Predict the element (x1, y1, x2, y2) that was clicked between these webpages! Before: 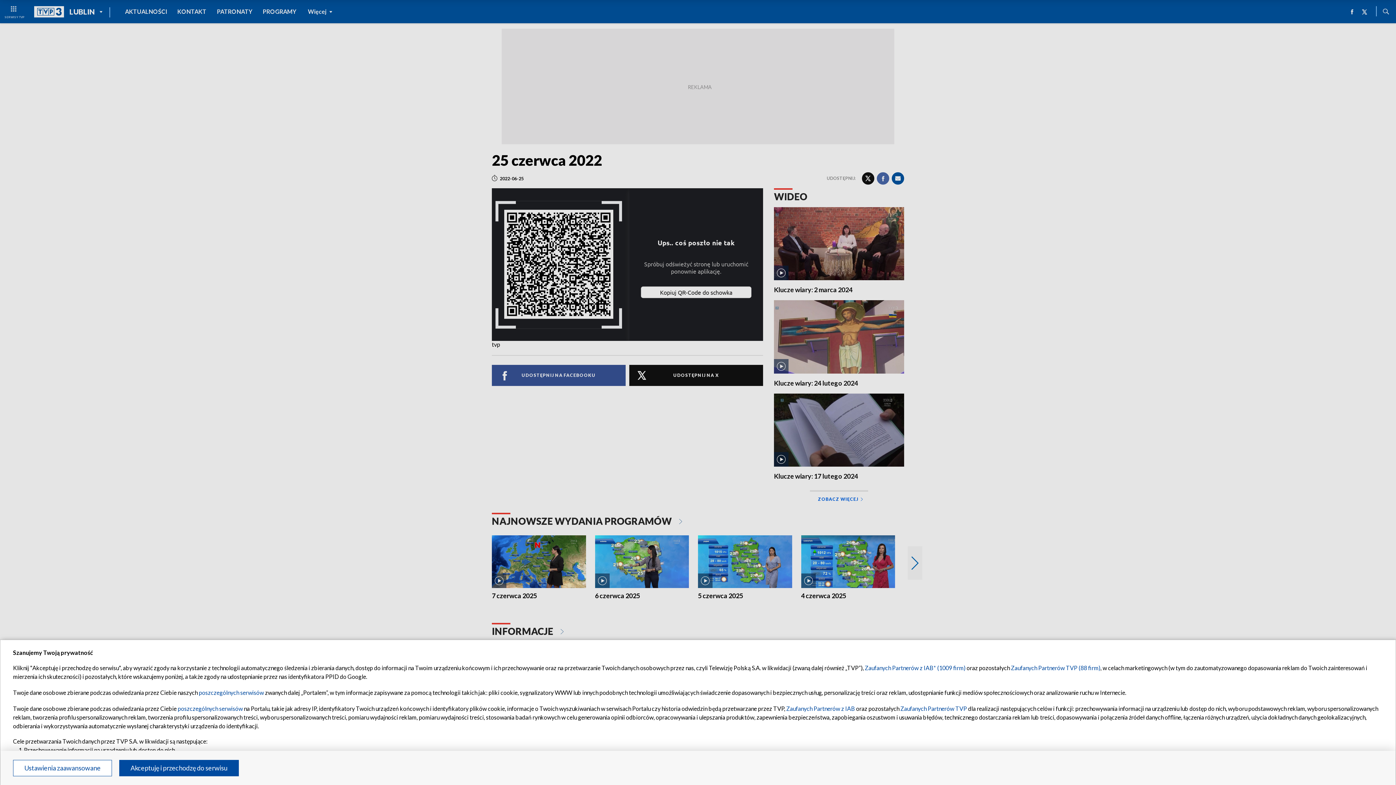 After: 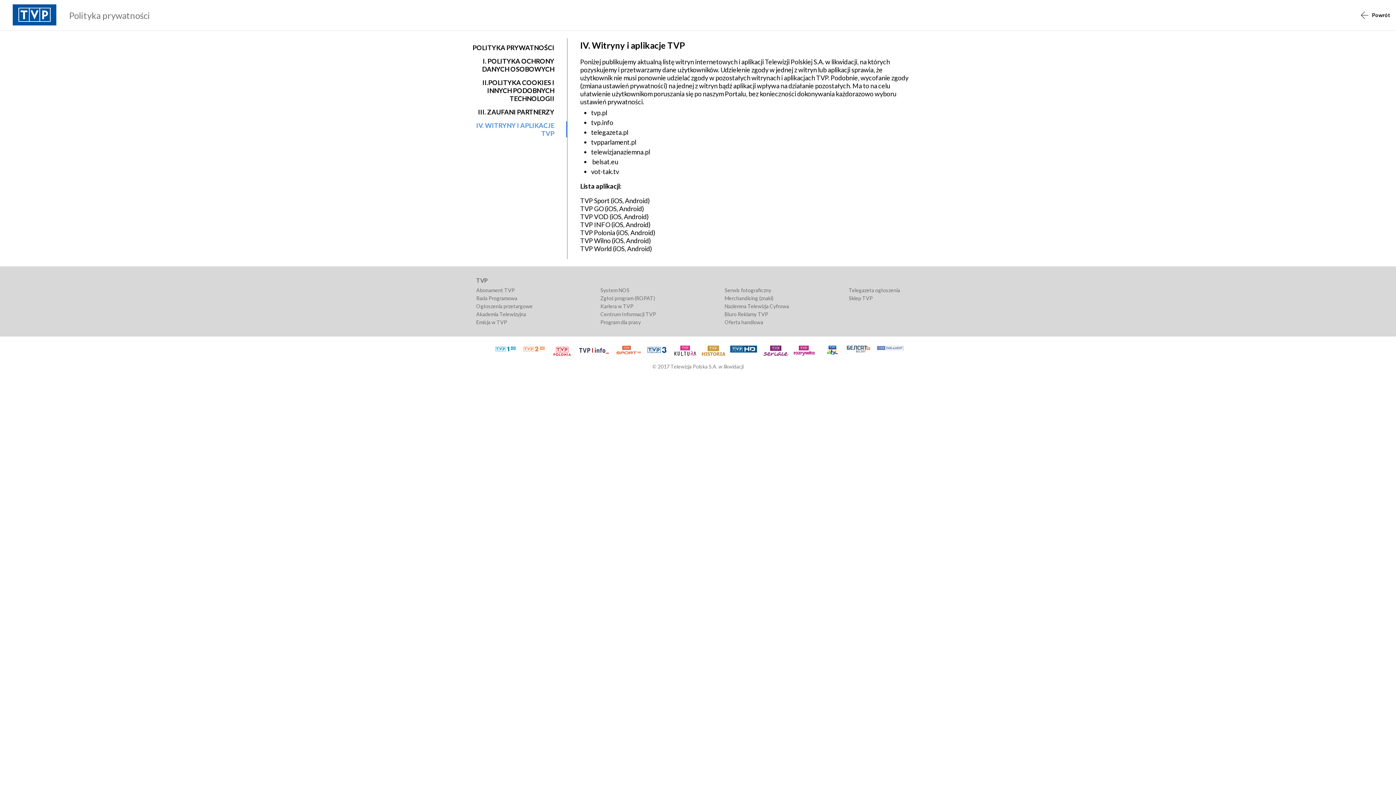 Action: bbox: (198, 689, 264, 696) label: poszczególnych serwisów